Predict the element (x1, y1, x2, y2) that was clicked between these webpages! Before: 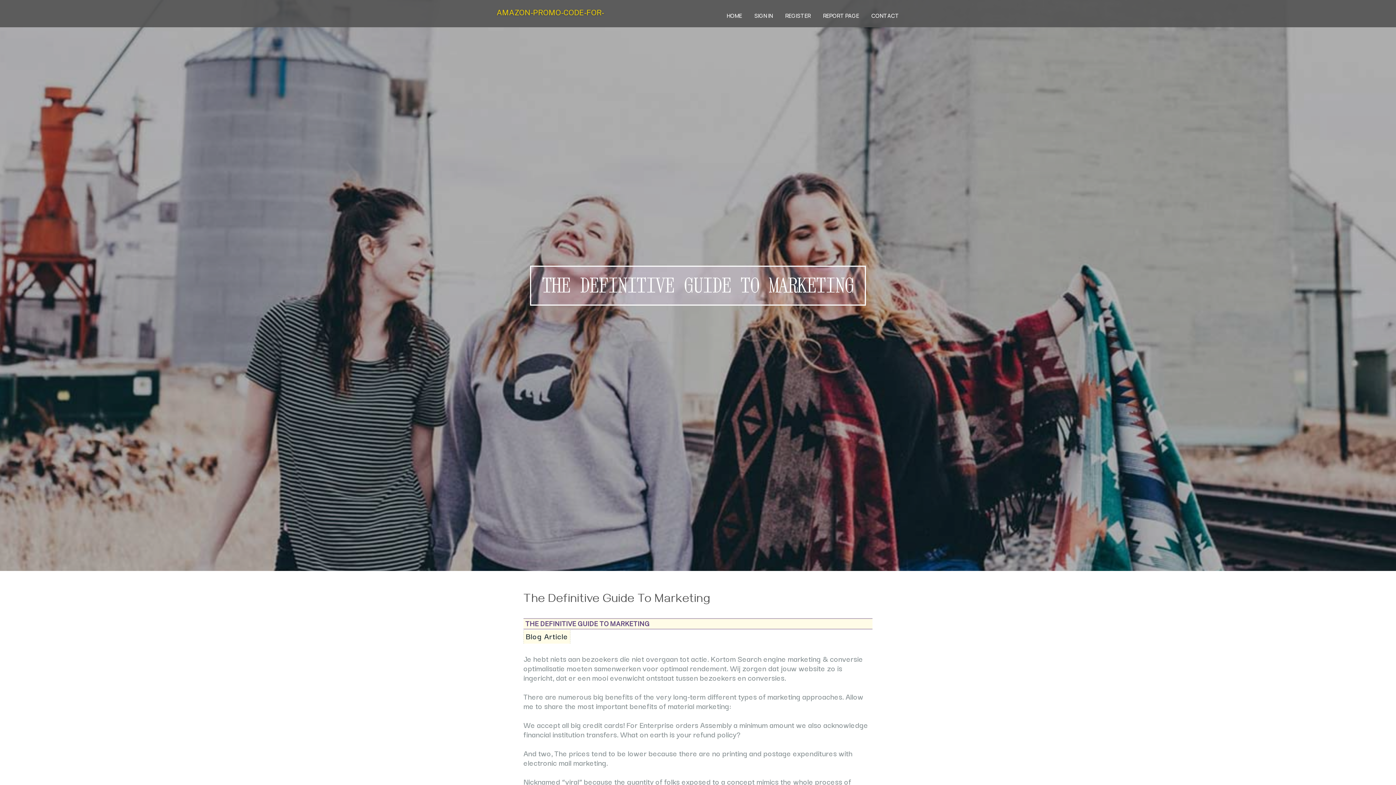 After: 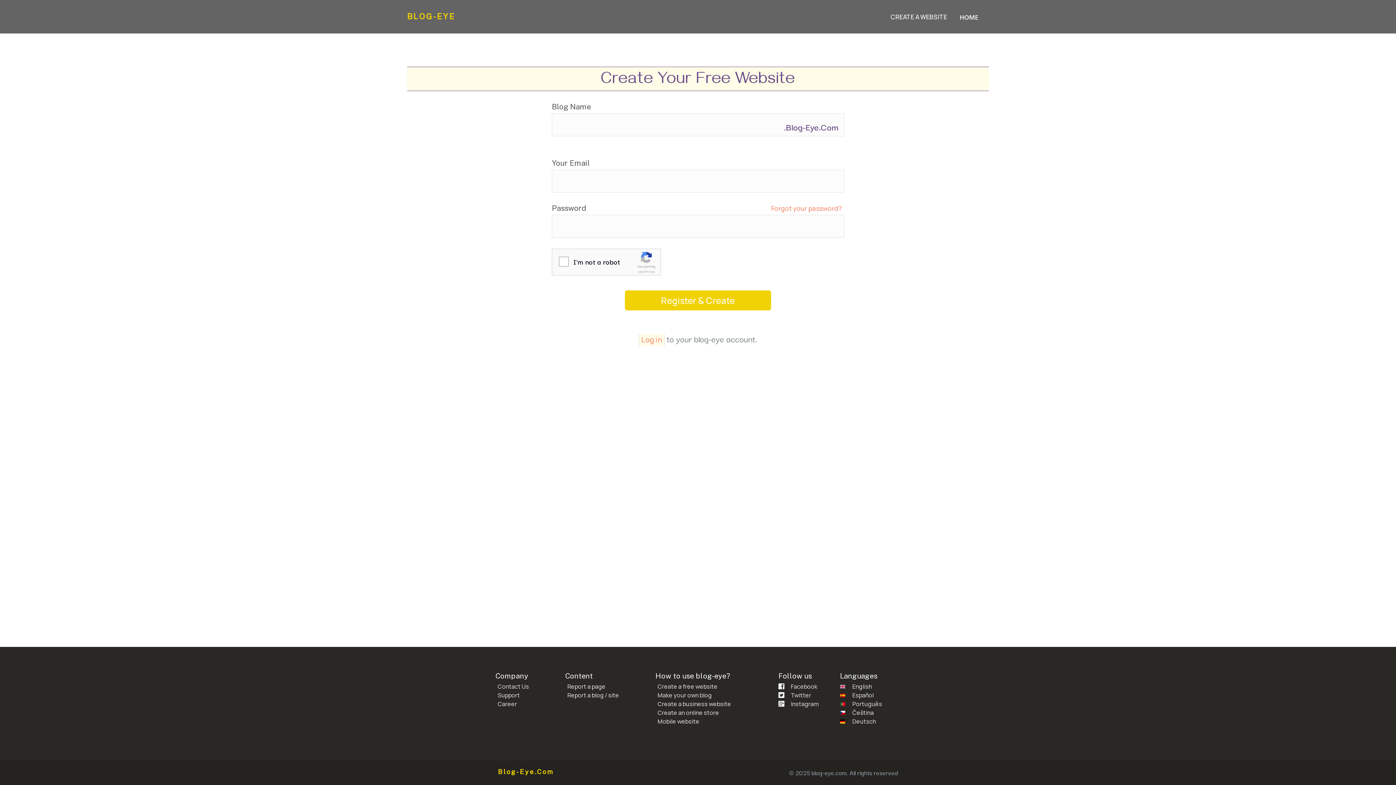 Action: label: REGISTER bbox: (779, 0, 817, 27)